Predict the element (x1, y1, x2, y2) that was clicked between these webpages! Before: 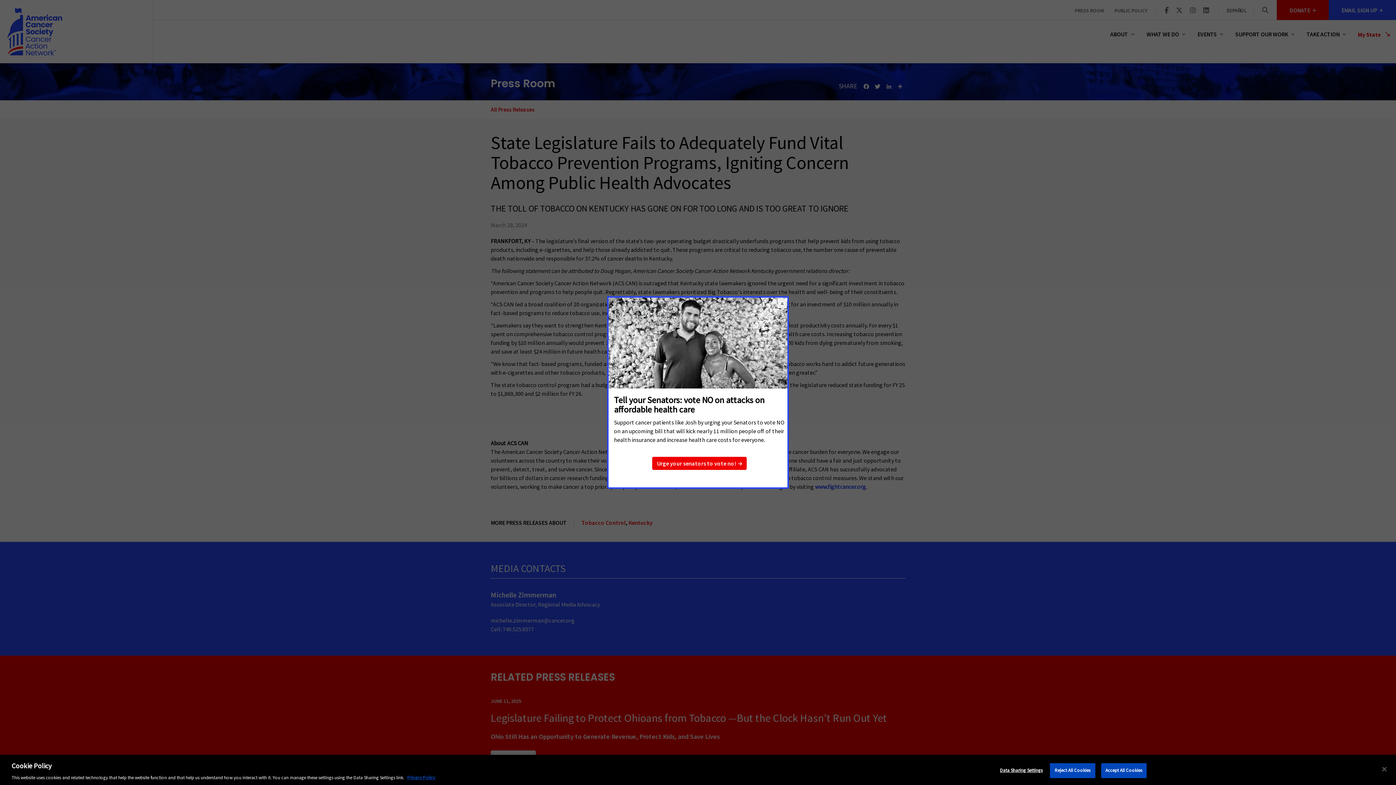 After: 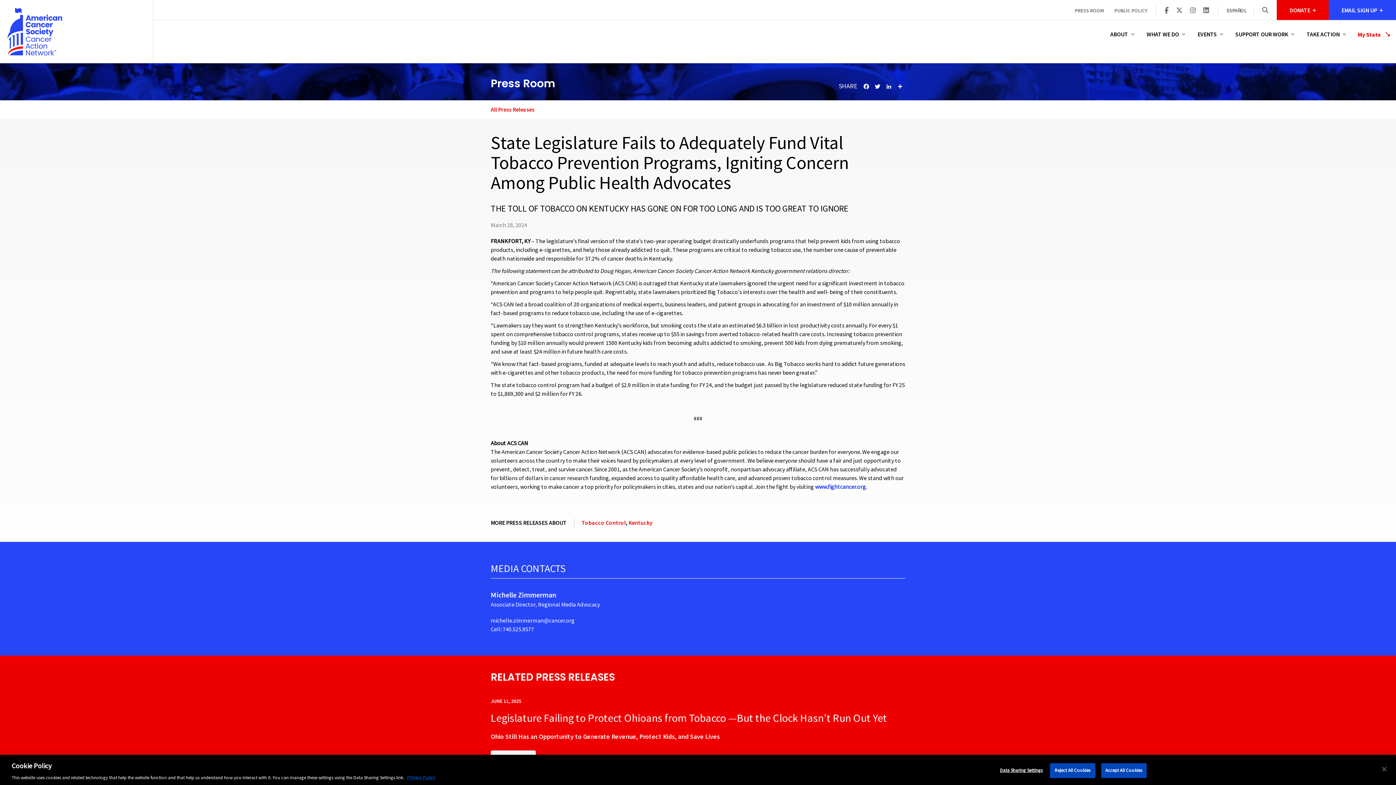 Action: bbox: (777, 299, 786, 308) label: close